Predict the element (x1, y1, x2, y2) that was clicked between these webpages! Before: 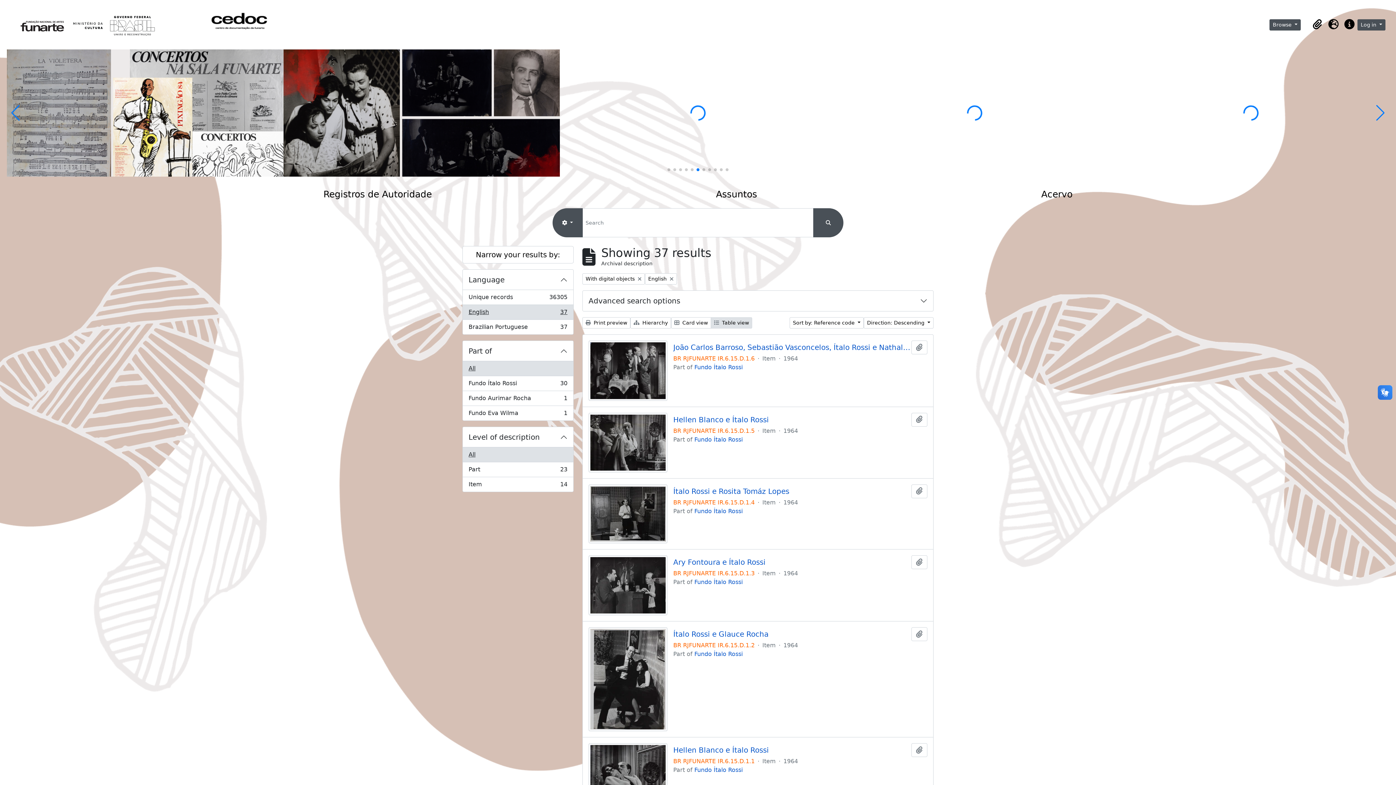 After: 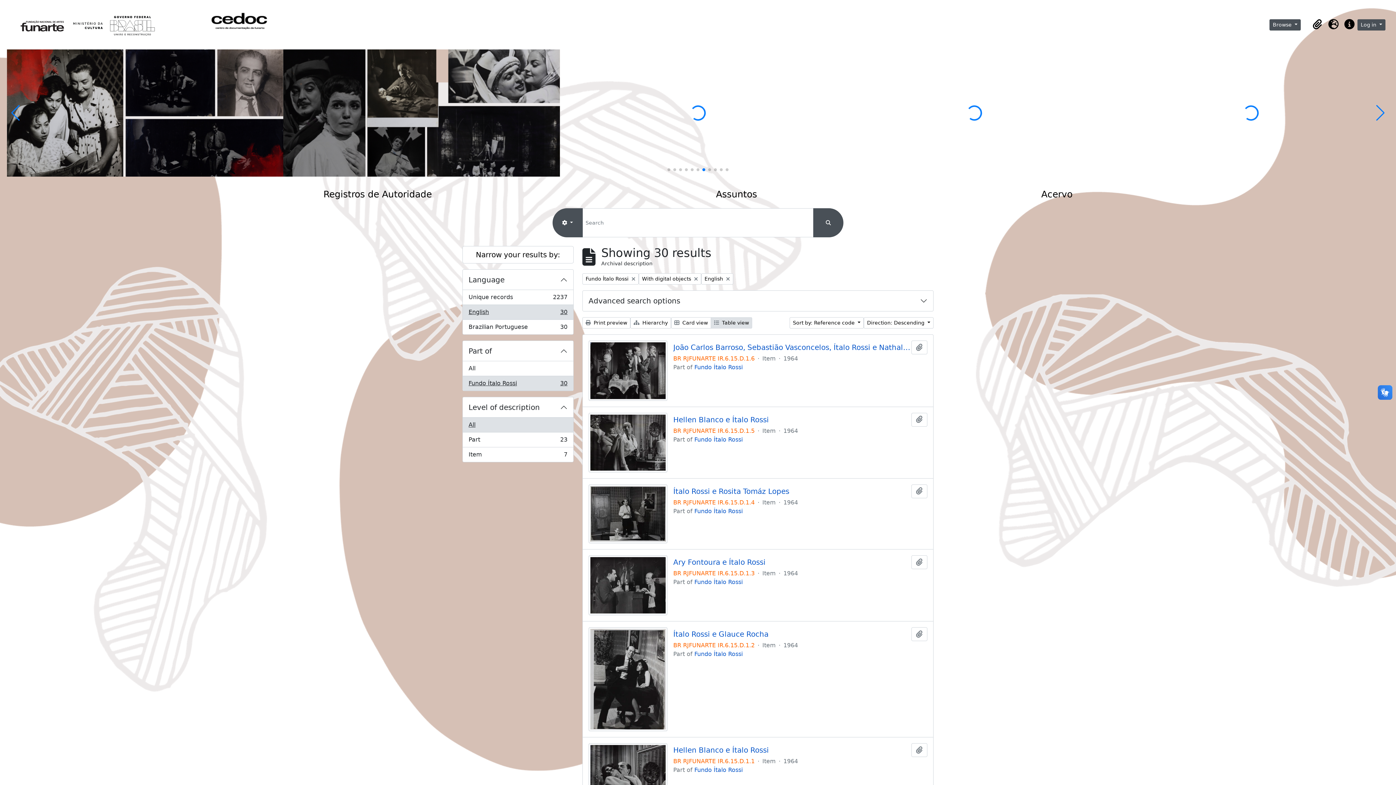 Action: label: Fundo Ítalo Rossi
, 30 results
30 bbox: (462, 376, 573, 391)